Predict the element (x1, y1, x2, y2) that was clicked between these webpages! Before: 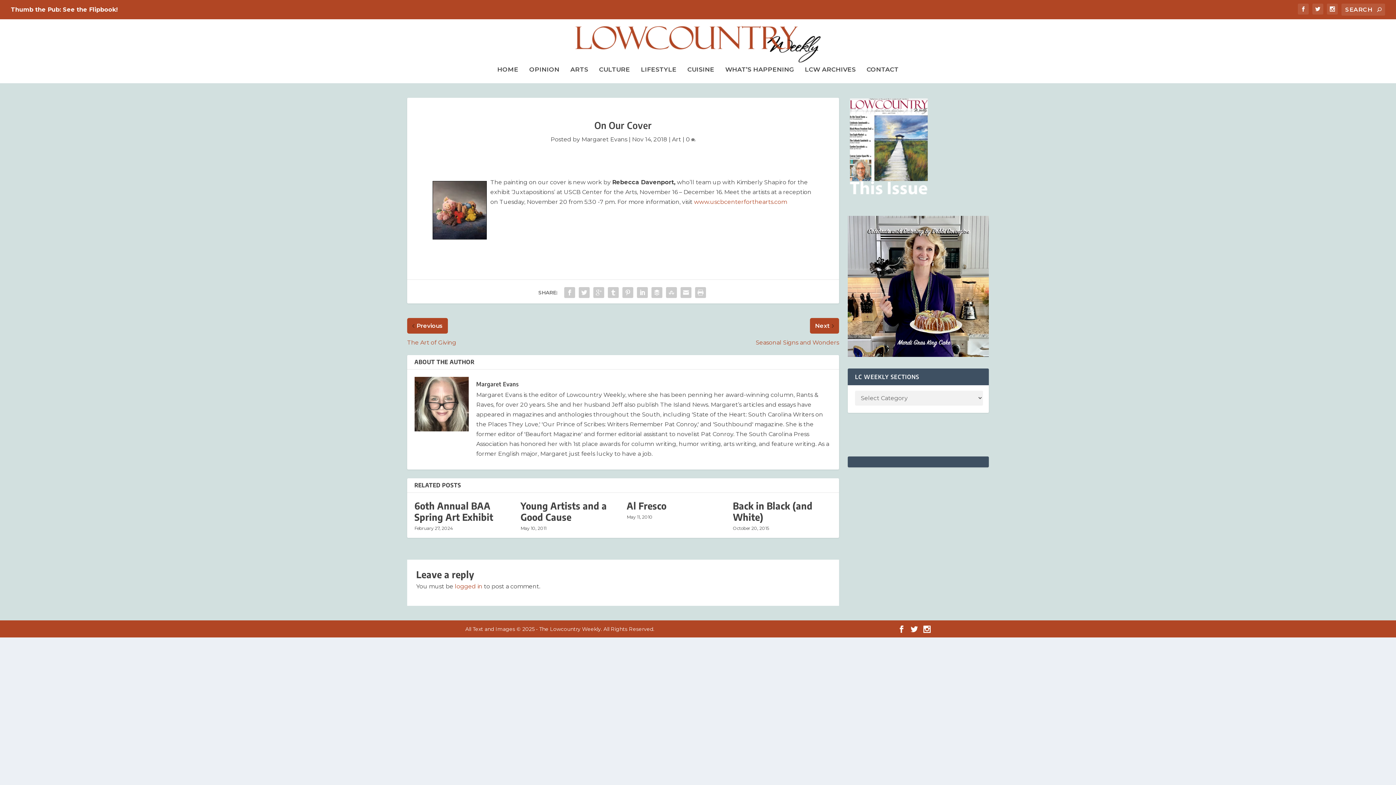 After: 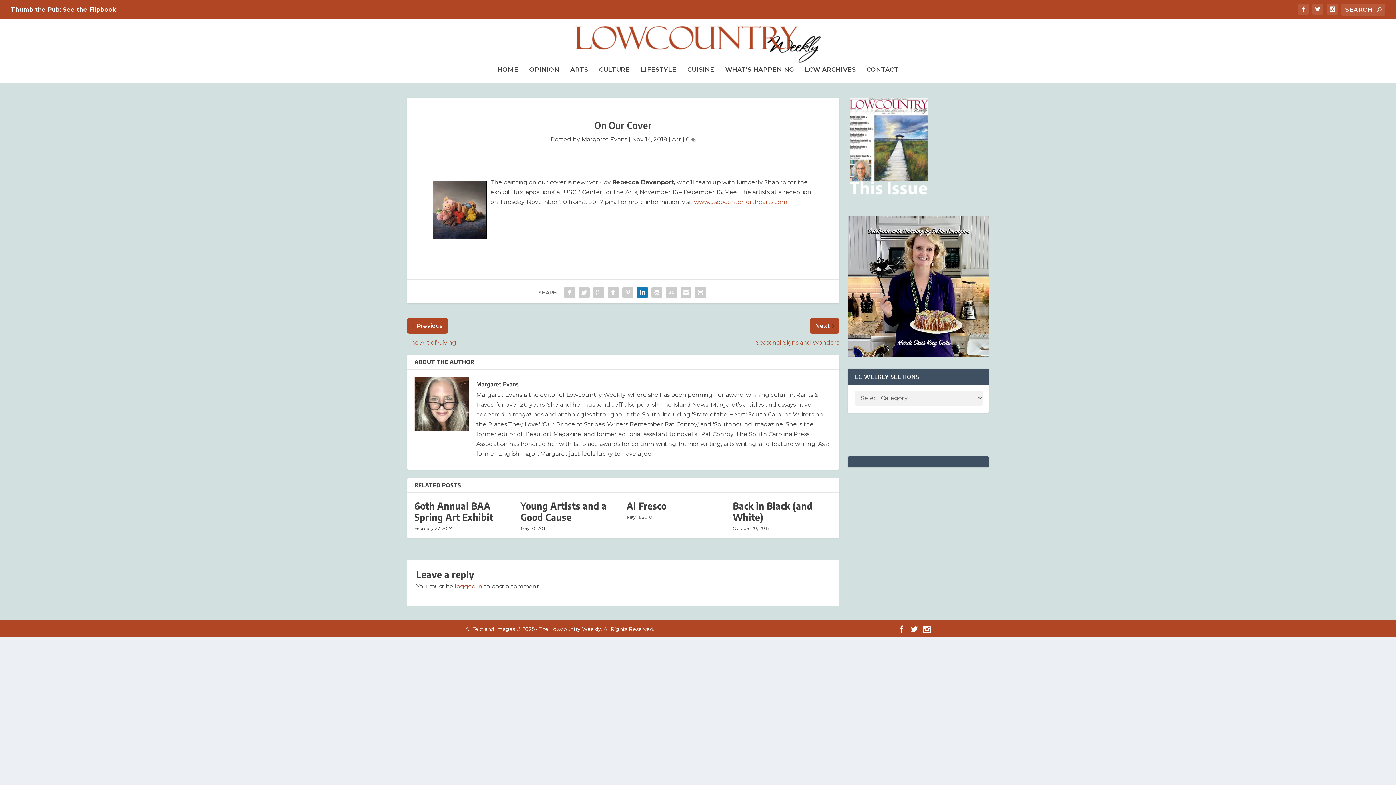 Action: bbox: (635, 285, 649, 299)